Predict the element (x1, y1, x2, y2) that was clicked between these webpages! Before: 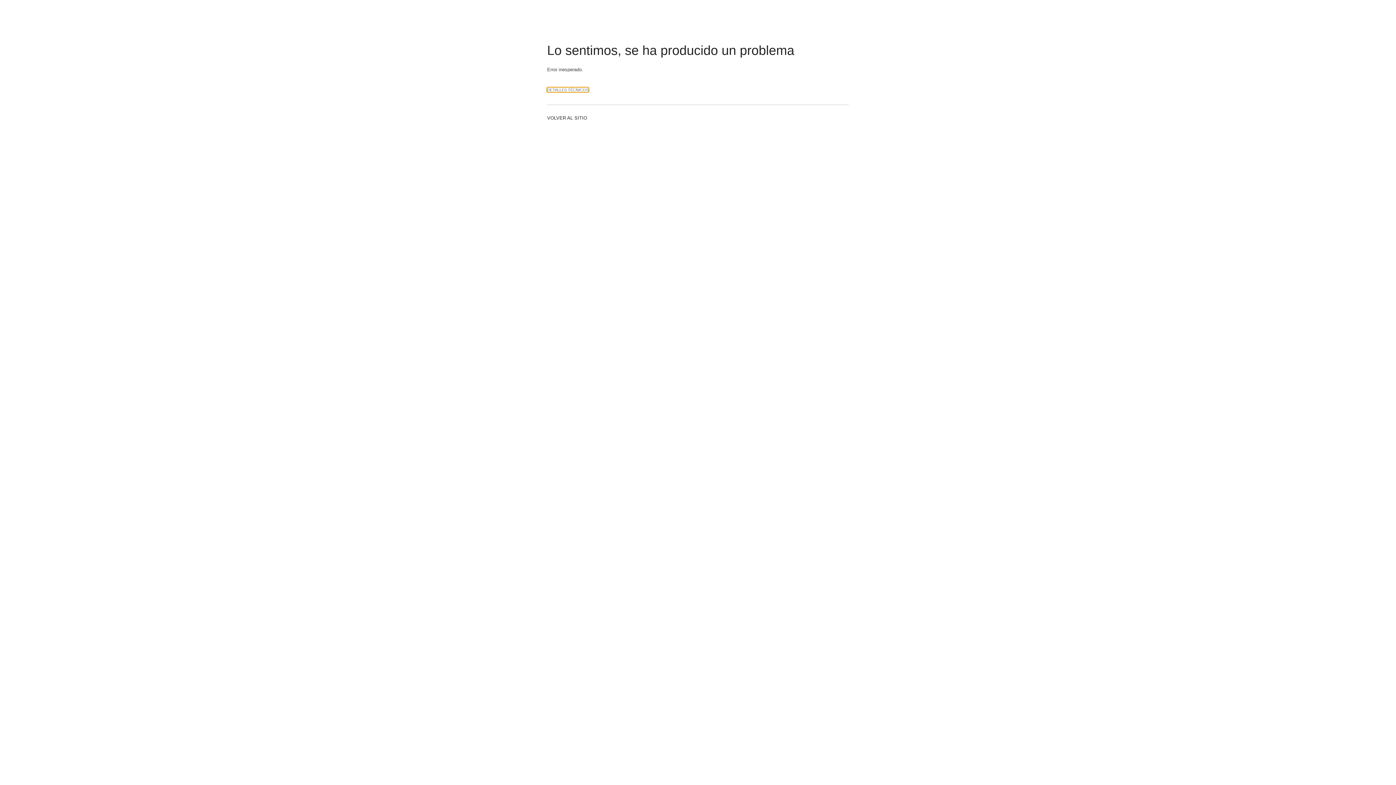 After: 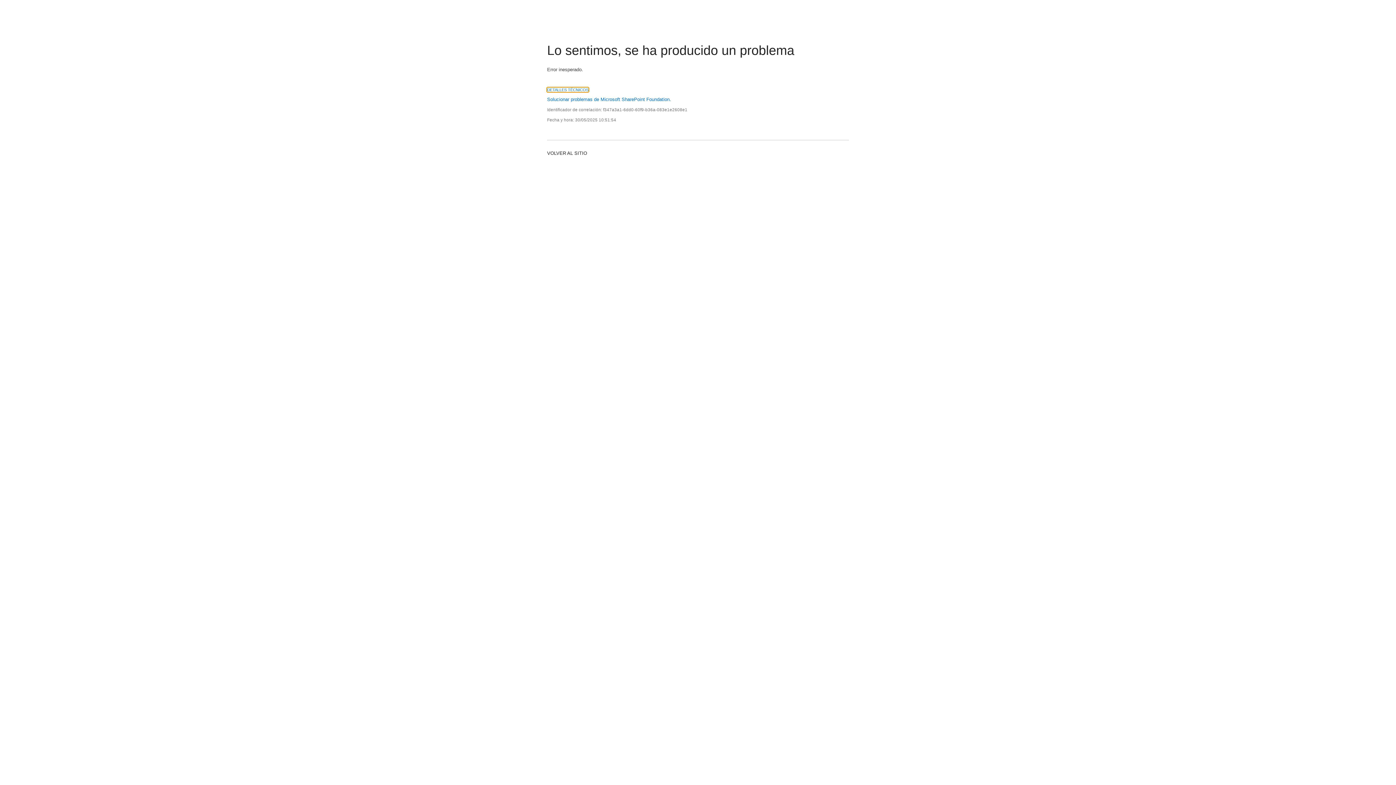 Action: bbox: (547, 87, 588, 92) label: DETALLES TÉCNICOS